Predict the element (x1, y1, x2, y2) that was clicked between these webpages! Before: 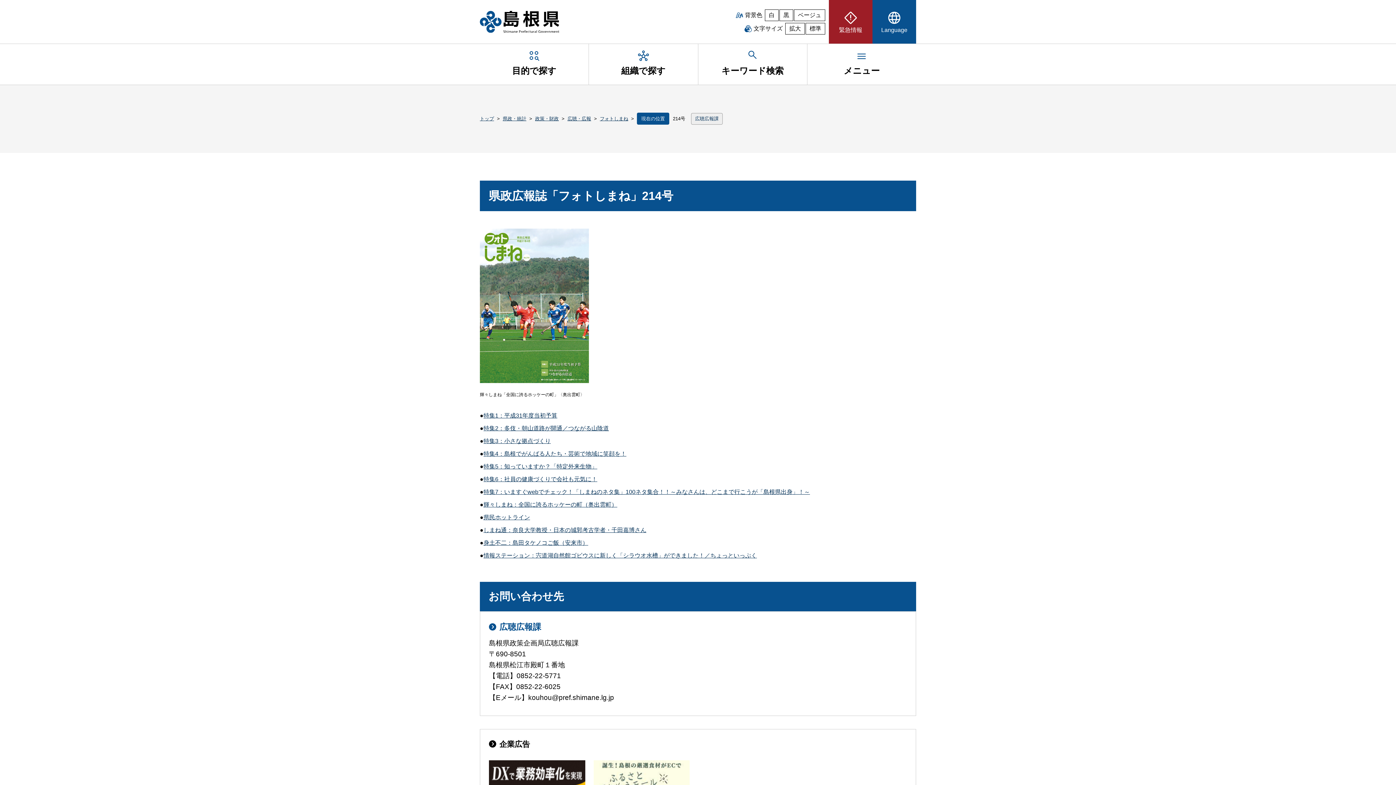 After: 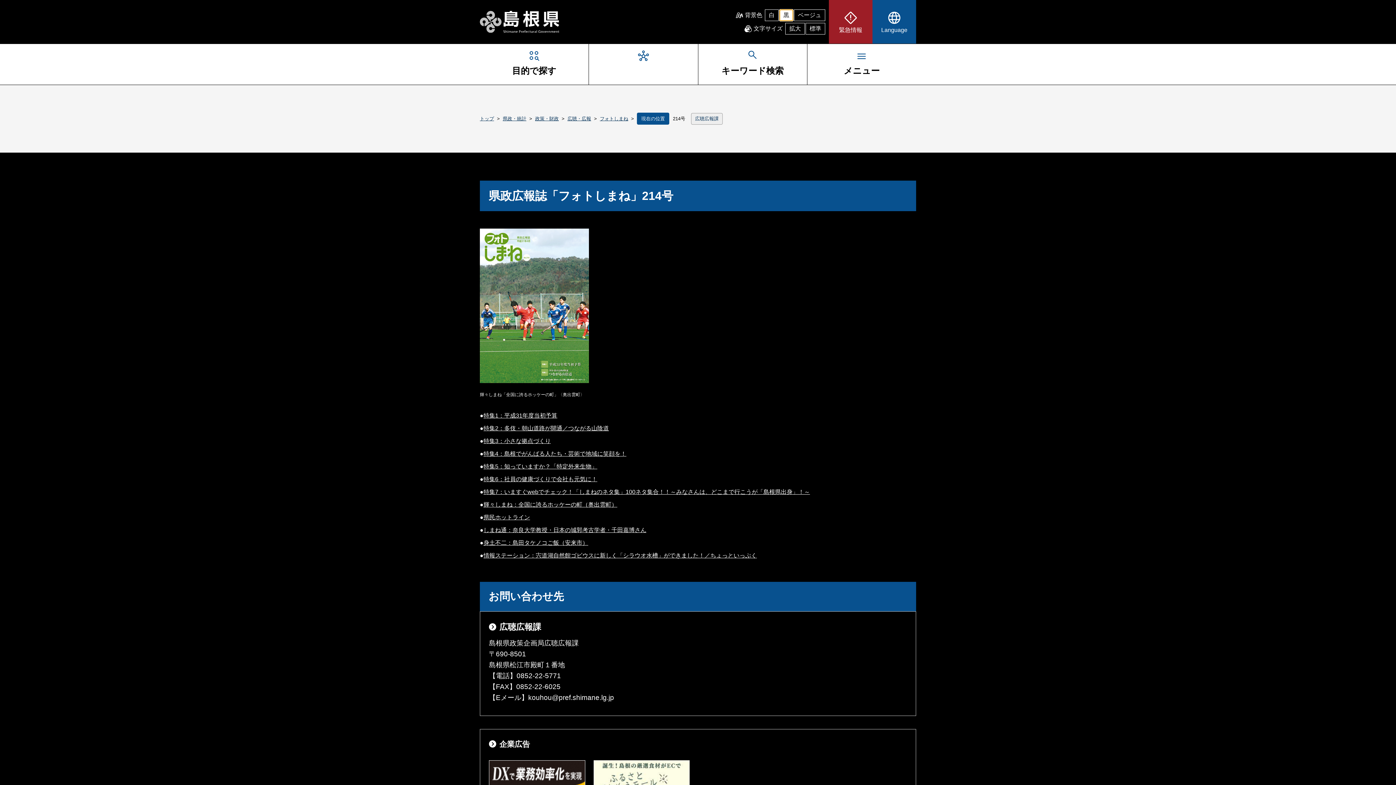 Action: label: 黒背景 bbox: (779, 9, 793, 20)